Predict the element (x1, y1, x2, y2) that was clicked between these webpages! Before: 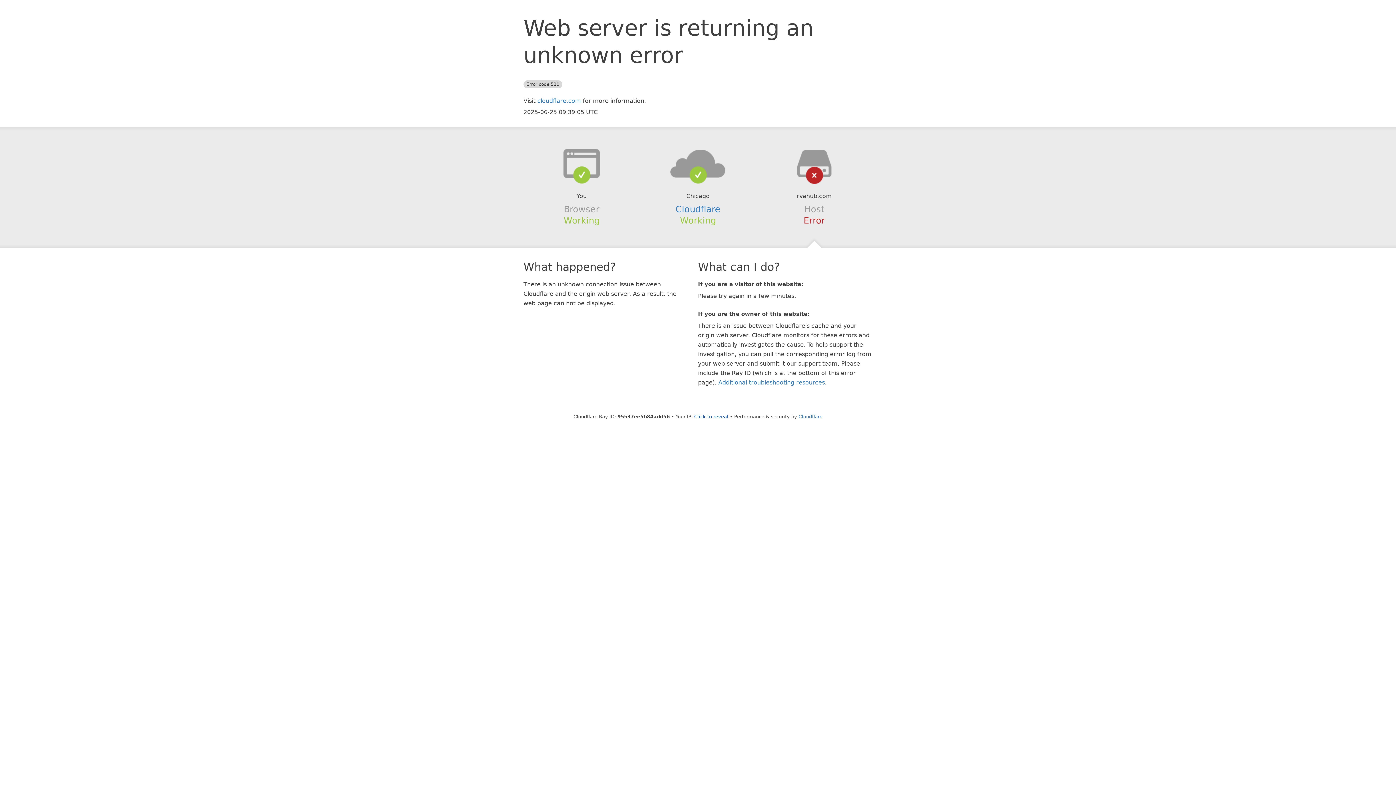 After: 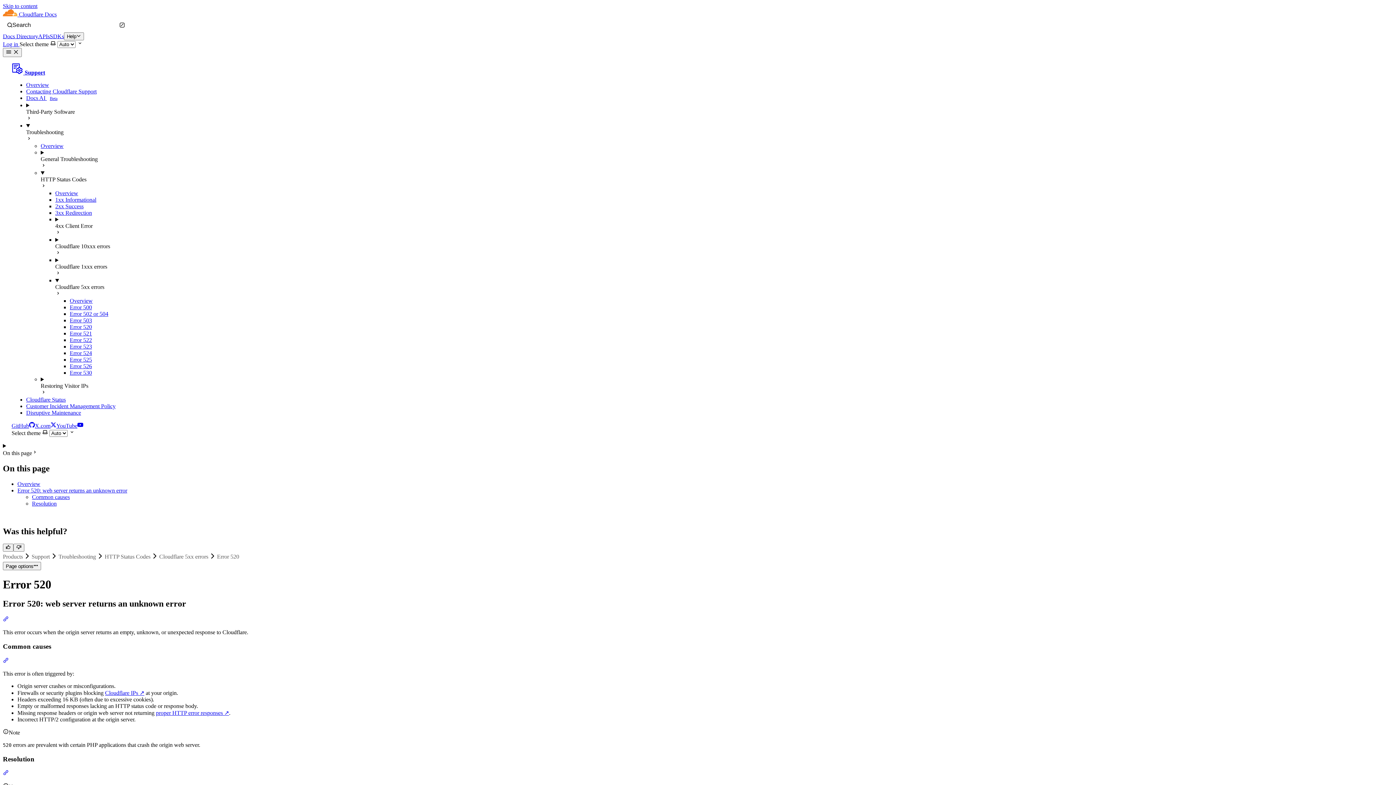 Action: label: Additional troubleshooting resources bbox: (718, 379, 825, 386)